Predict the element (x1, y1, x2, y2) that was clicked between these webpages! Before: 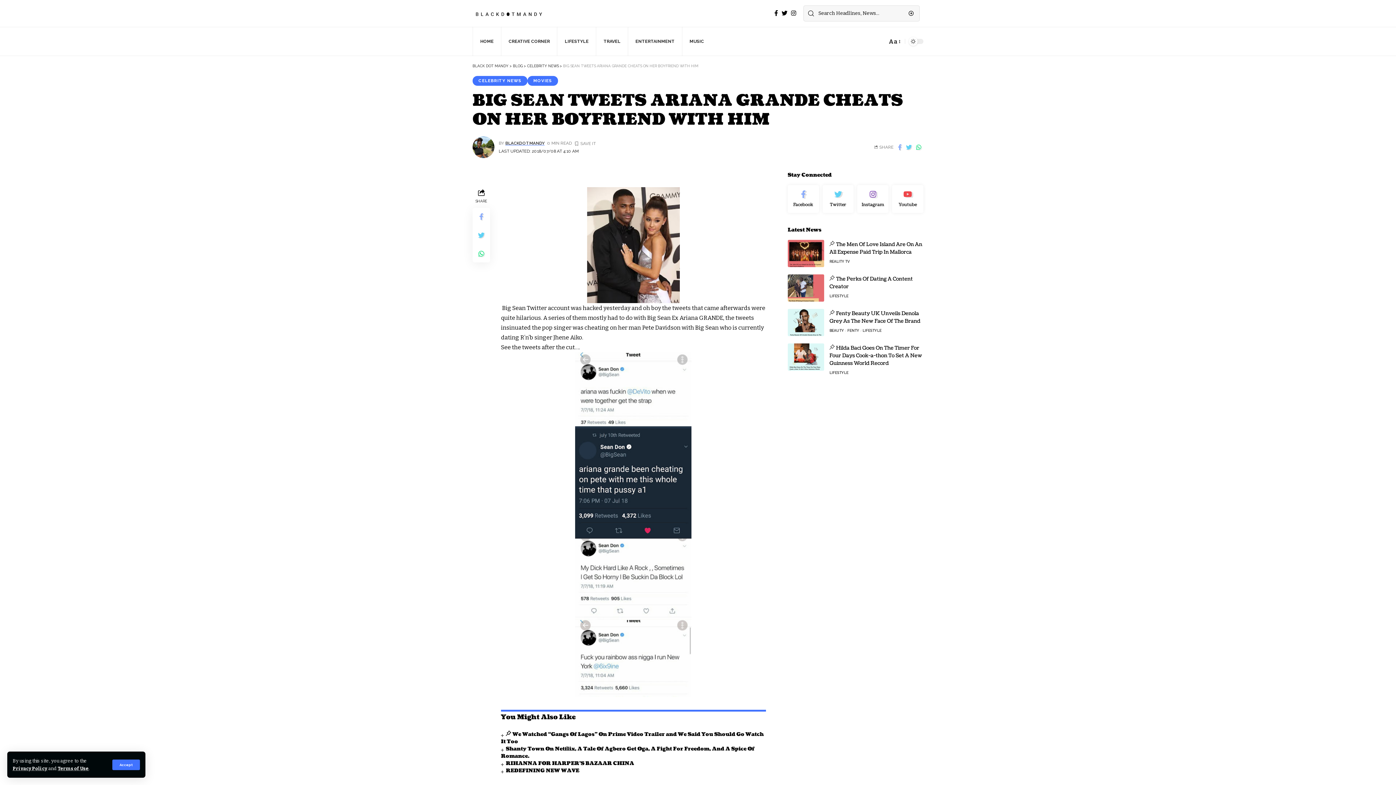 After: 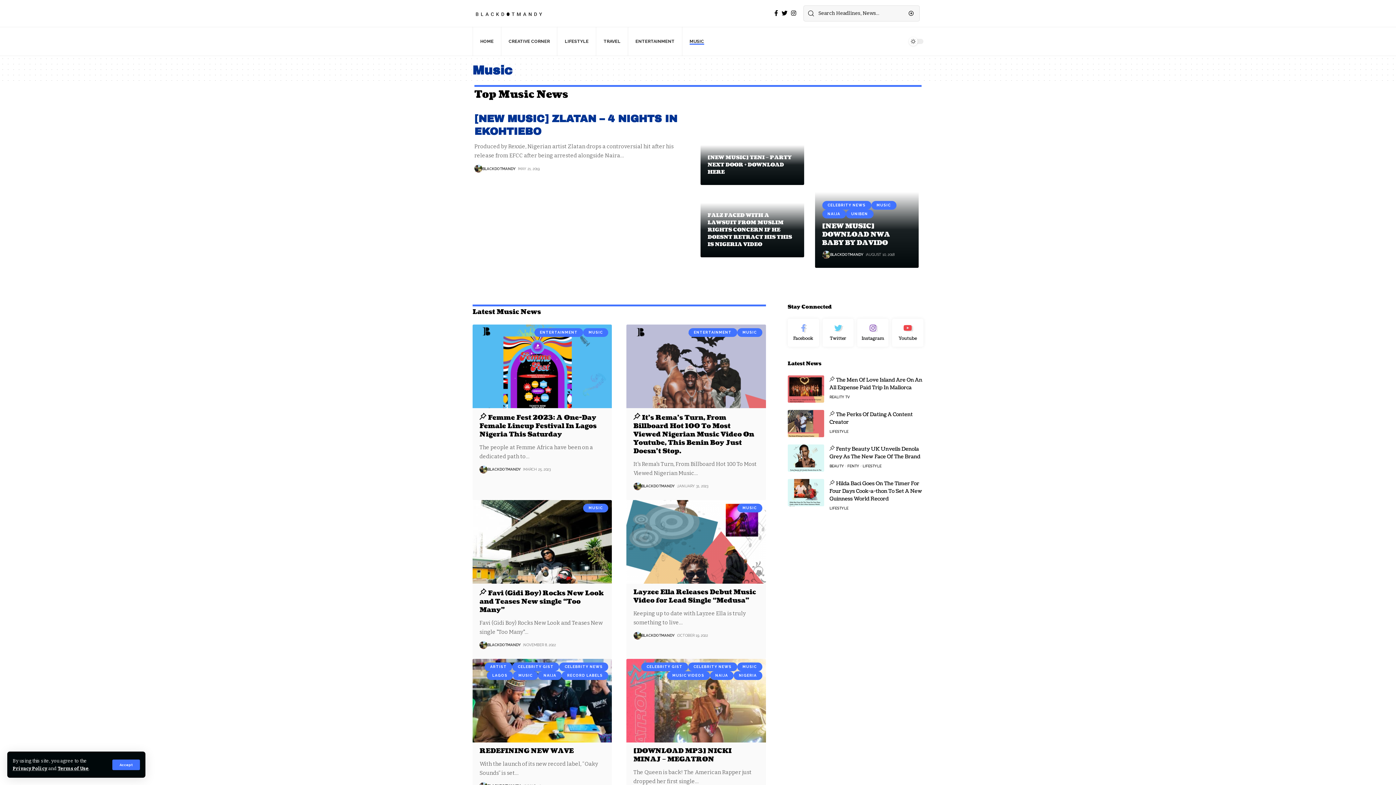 Action: bbox: (682, 26, 711, 56) label: MUSIC